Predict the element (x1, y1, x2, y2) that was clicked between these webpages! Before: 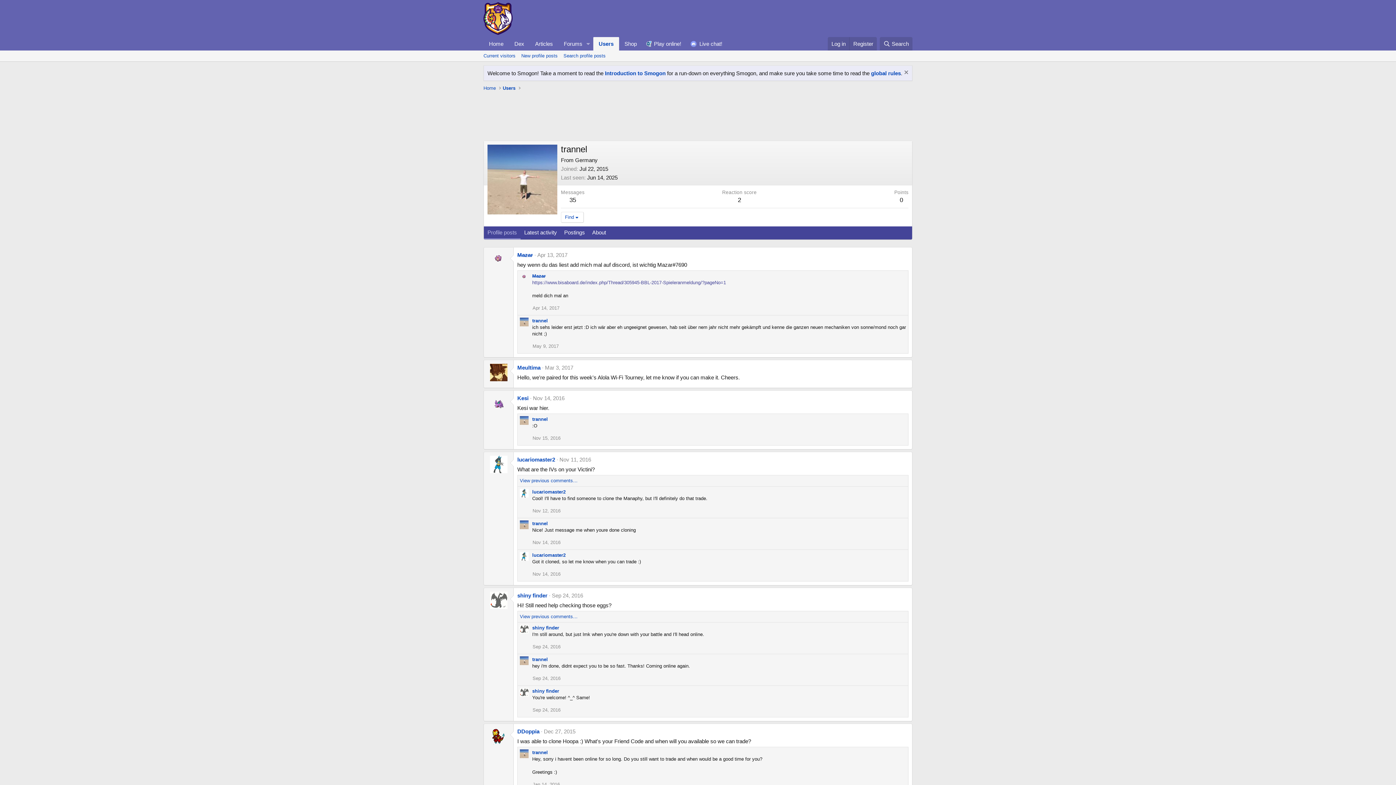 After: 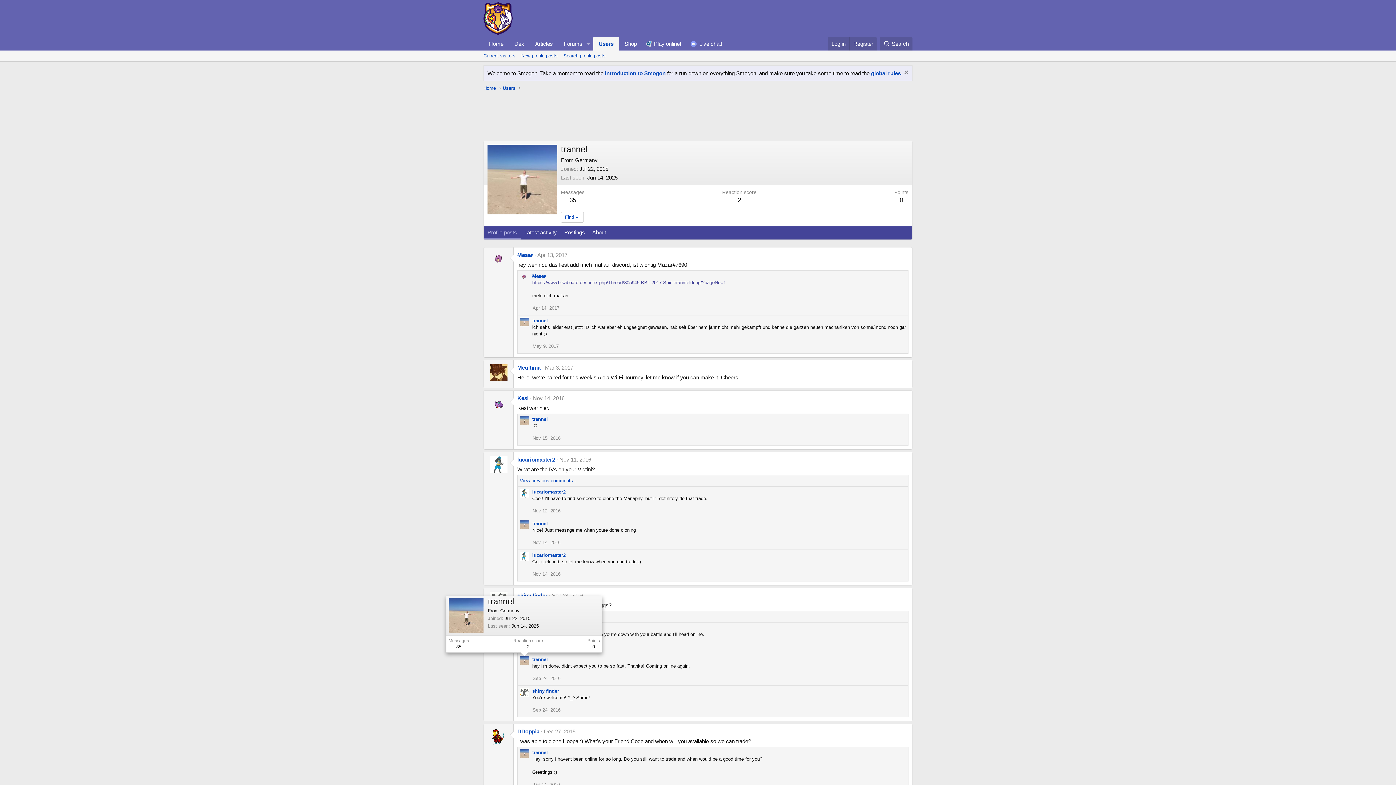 Action: bbox: (520, 656, 528, 665)